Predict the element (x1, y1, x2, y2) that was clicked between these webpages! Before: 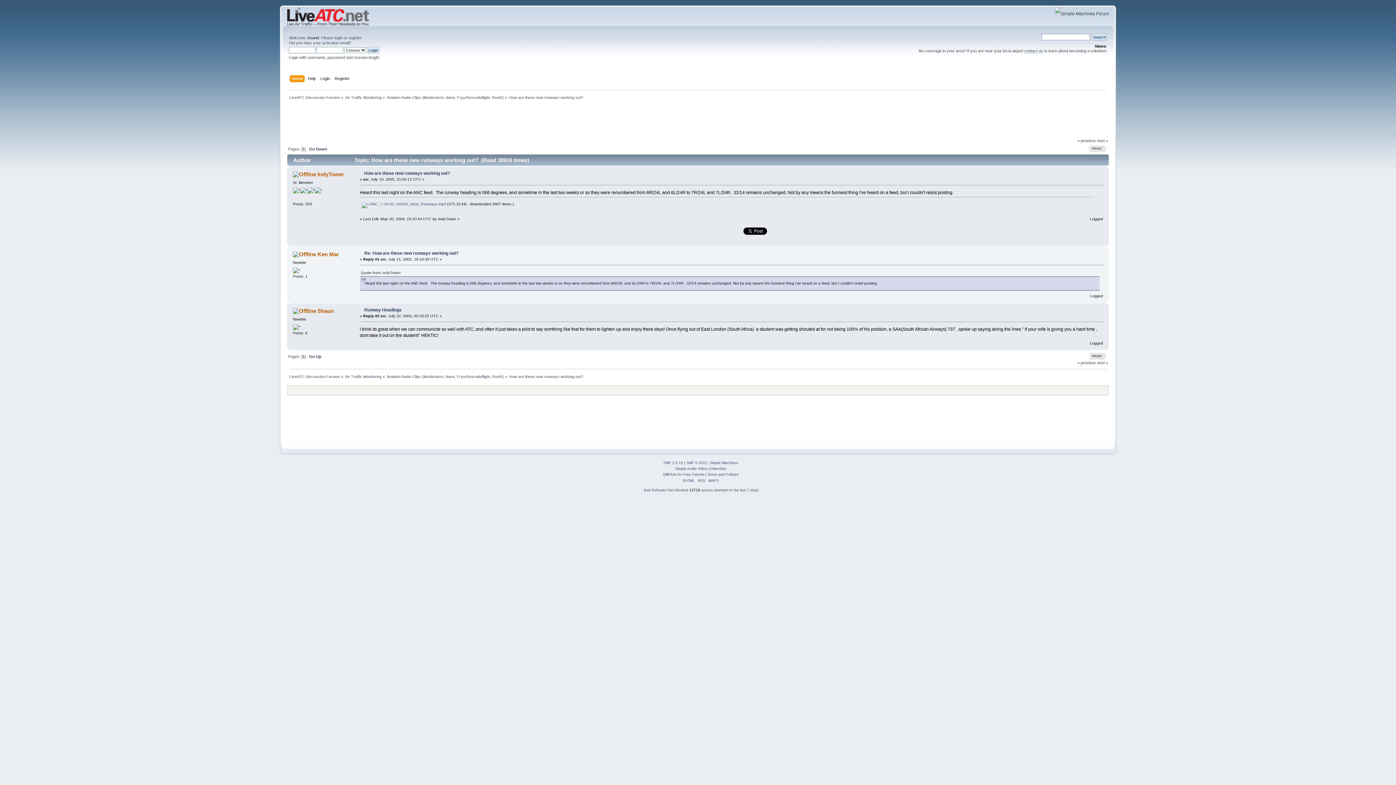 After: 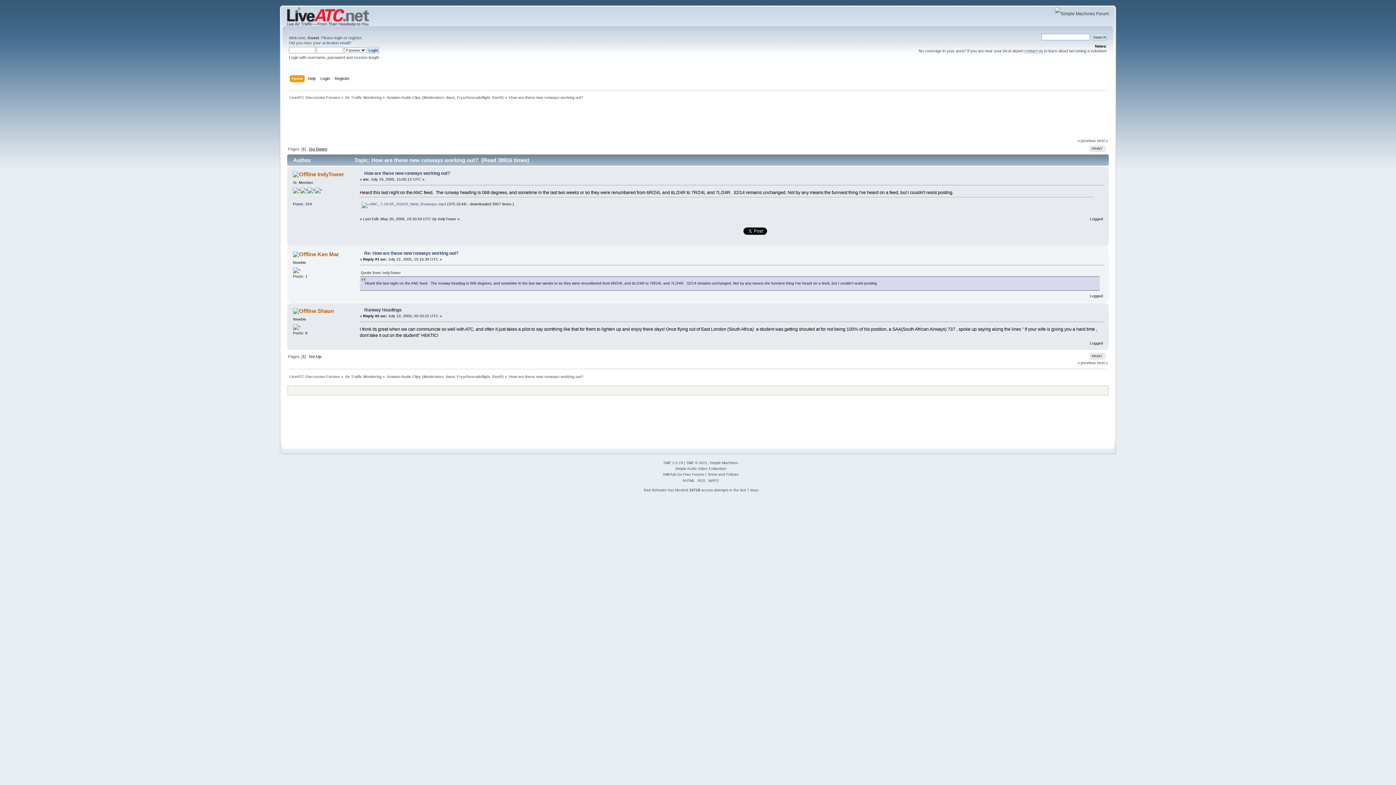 Action: label: Go Down bbox: (309, 146, 327, 151)